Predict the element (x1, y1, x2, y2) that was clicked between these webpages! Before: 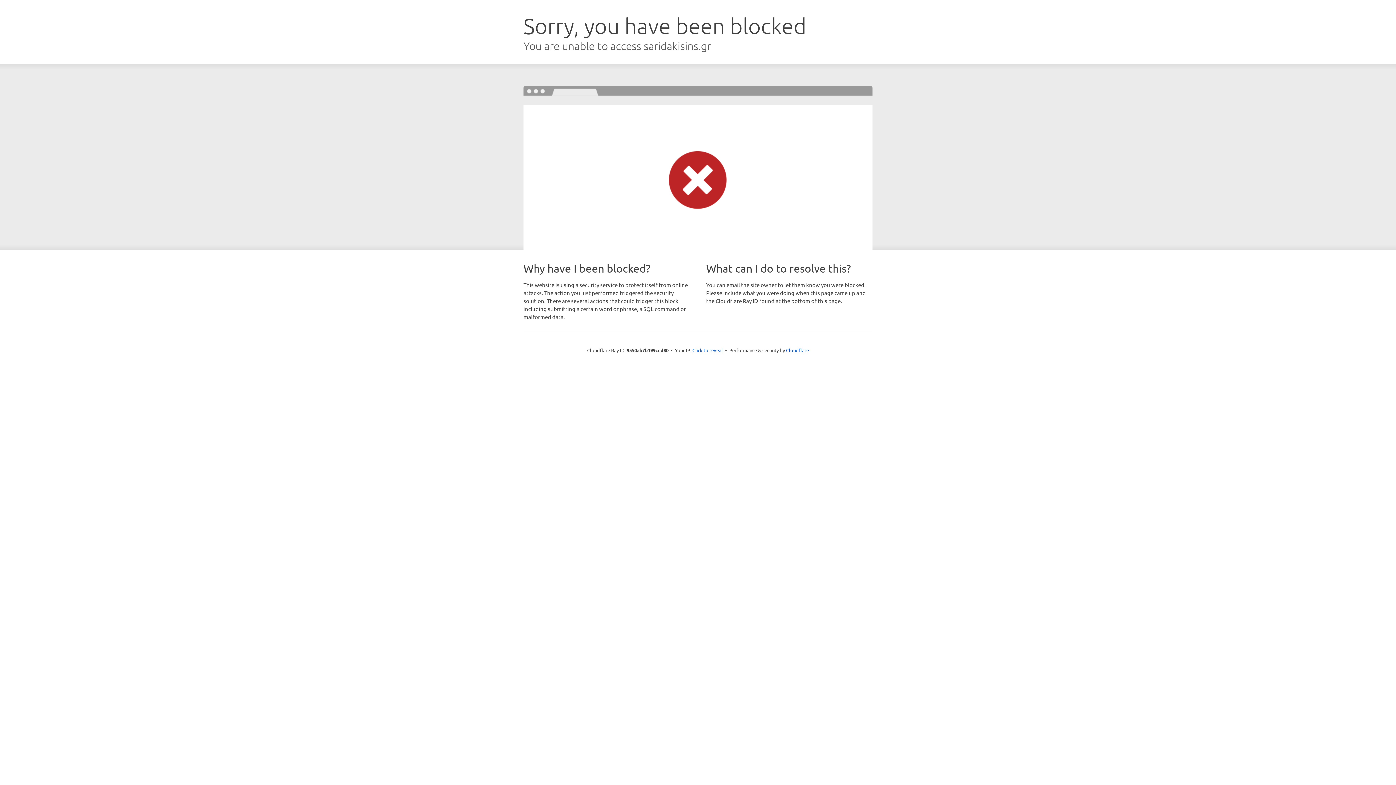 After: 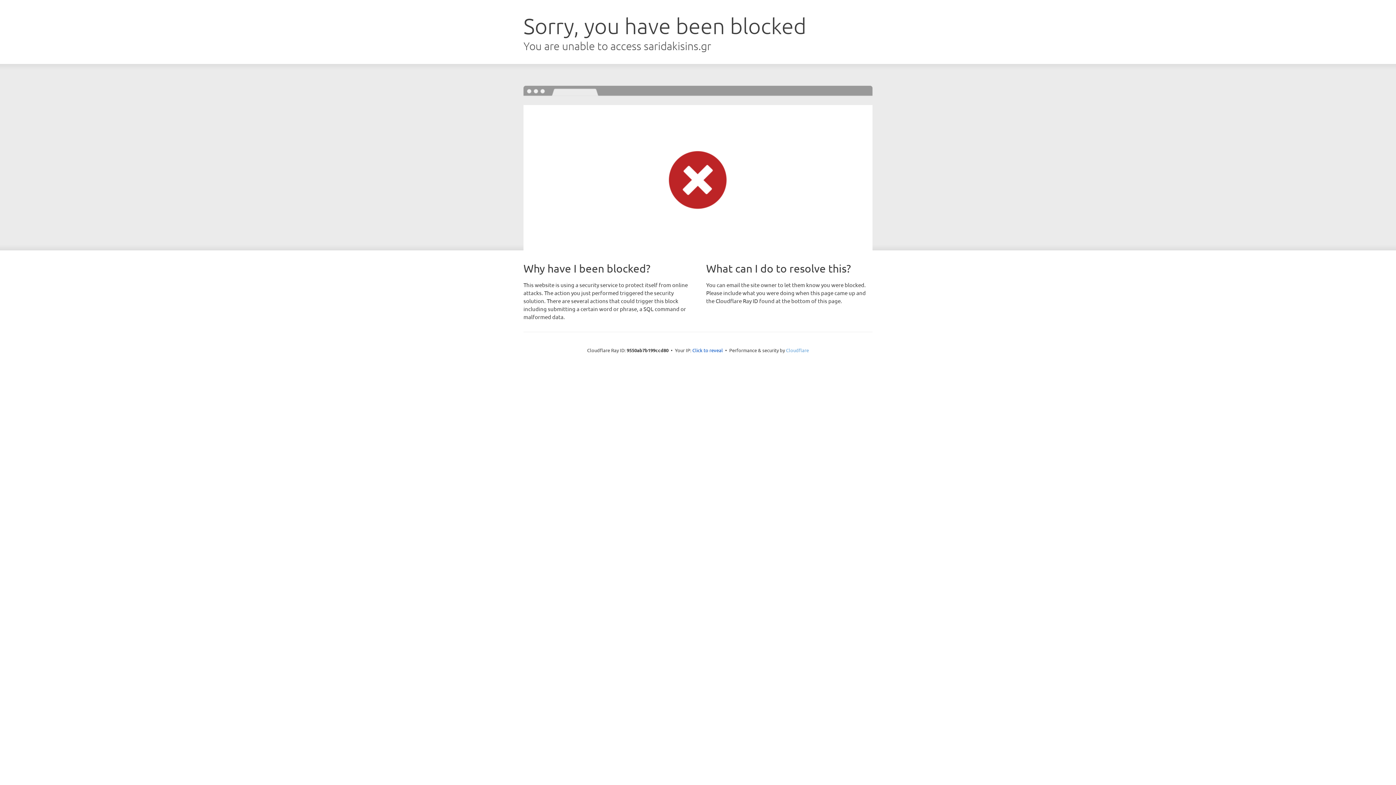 Action: label: Cloudflare bbox: (786, 347, 809, 353)